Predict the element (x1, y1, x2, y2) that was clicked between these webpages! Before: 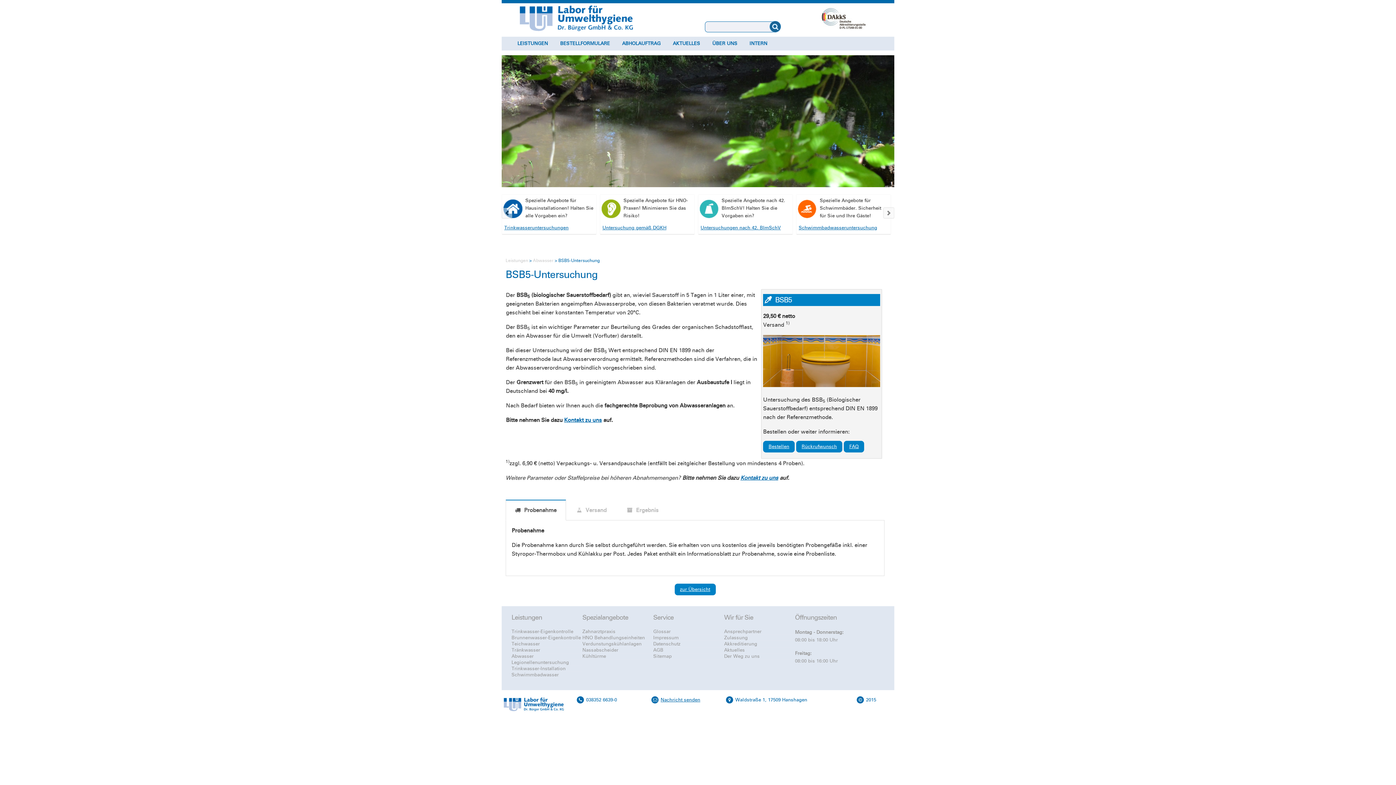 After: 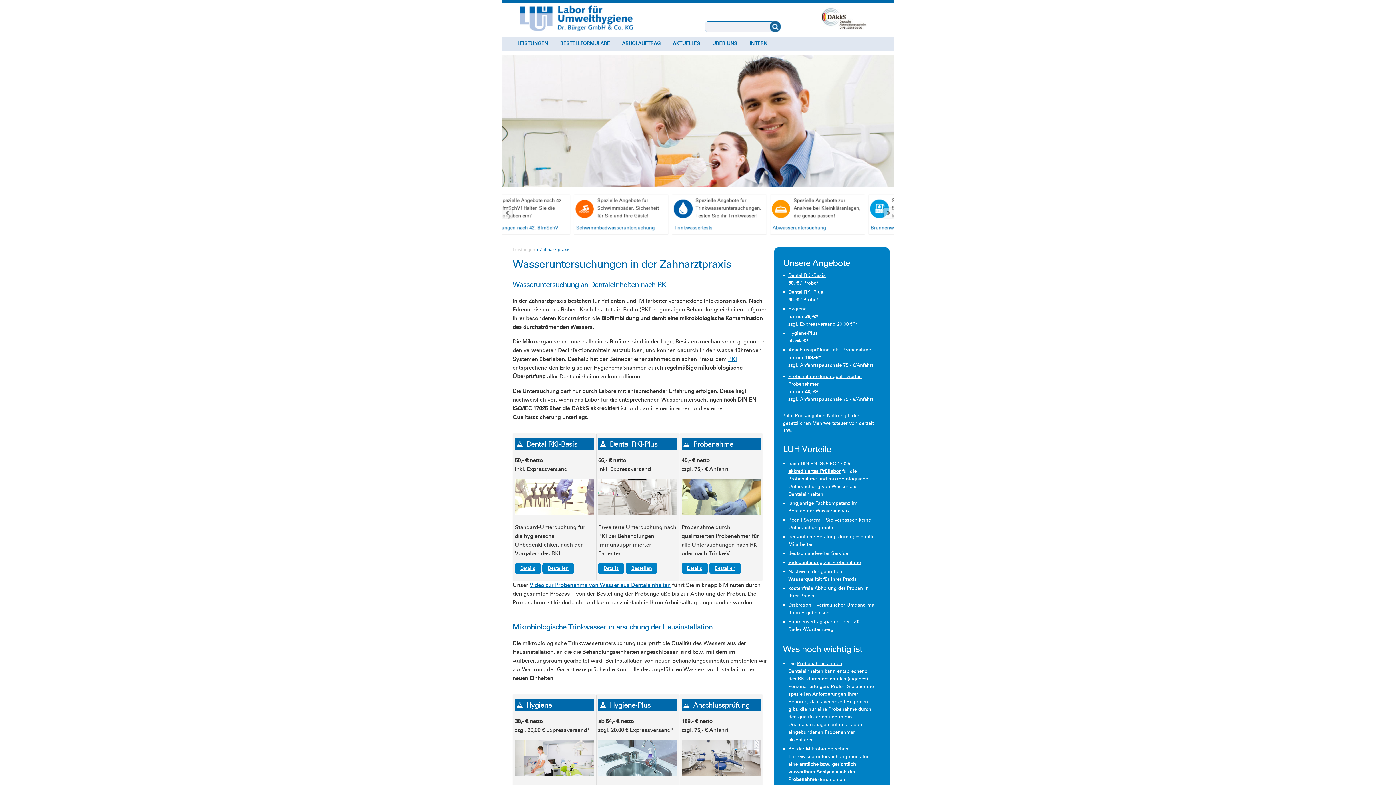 Action: bbox: (798, 225, 858, 231) label: Untersuchungen nach RKI